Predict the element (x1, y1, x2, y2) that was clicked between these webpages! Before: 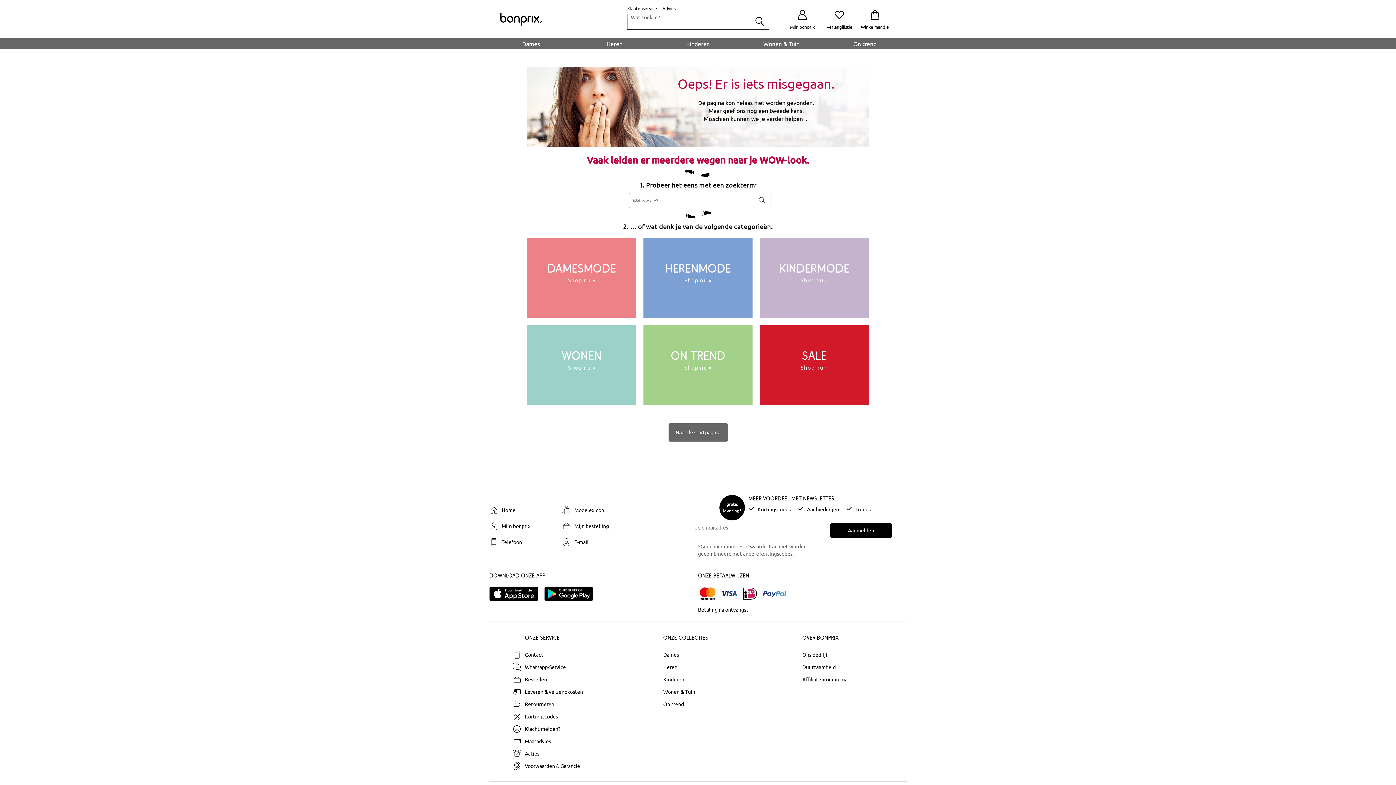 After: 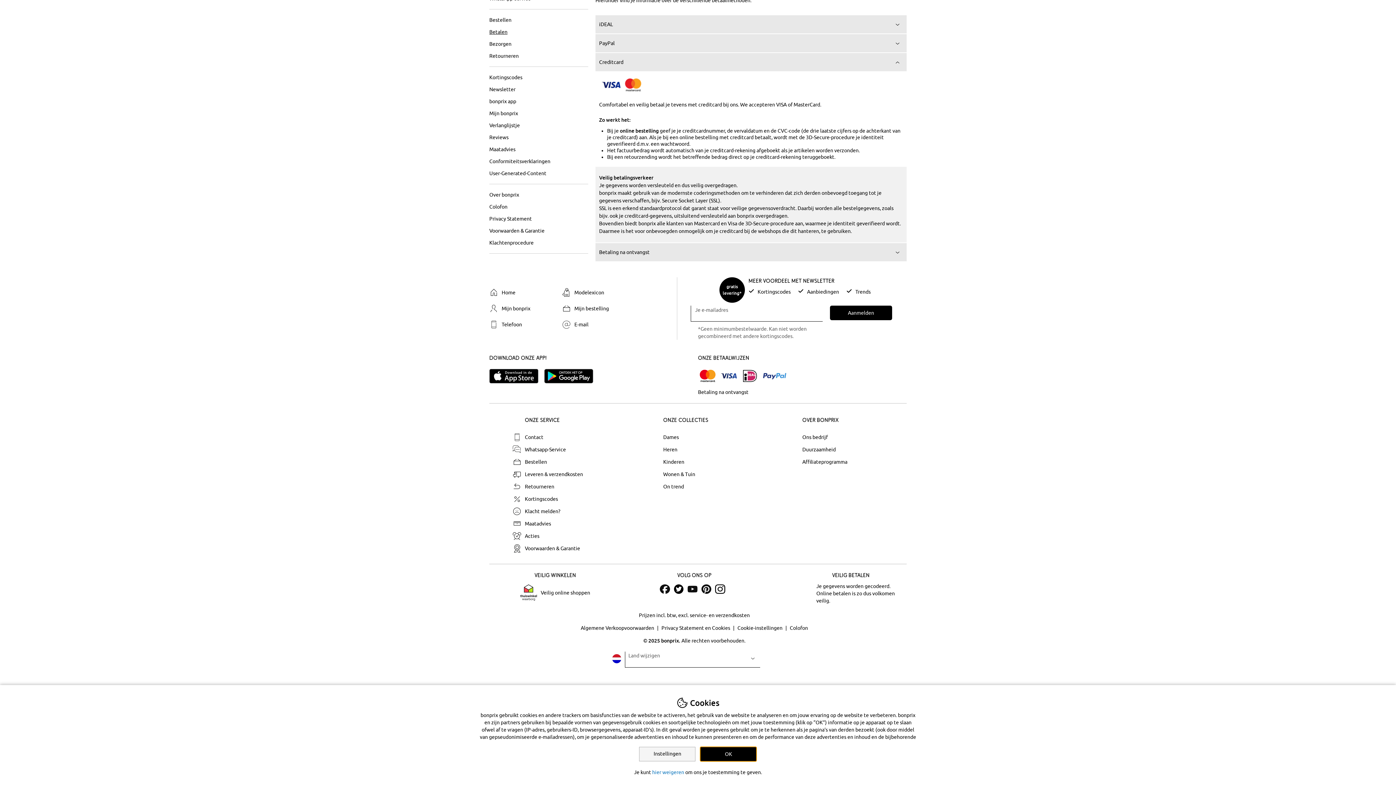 Action: label: mastercard bbox: (698, 585, 717, 602)